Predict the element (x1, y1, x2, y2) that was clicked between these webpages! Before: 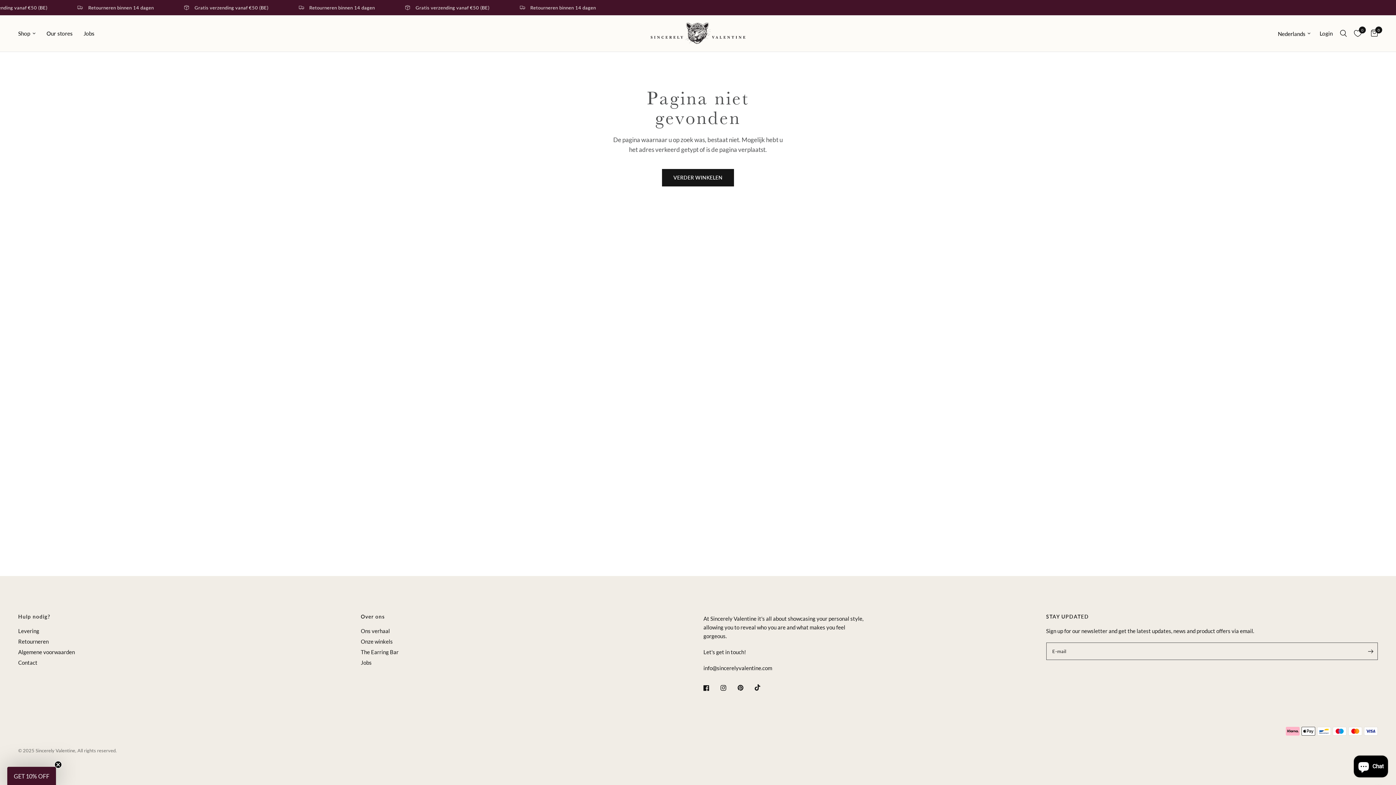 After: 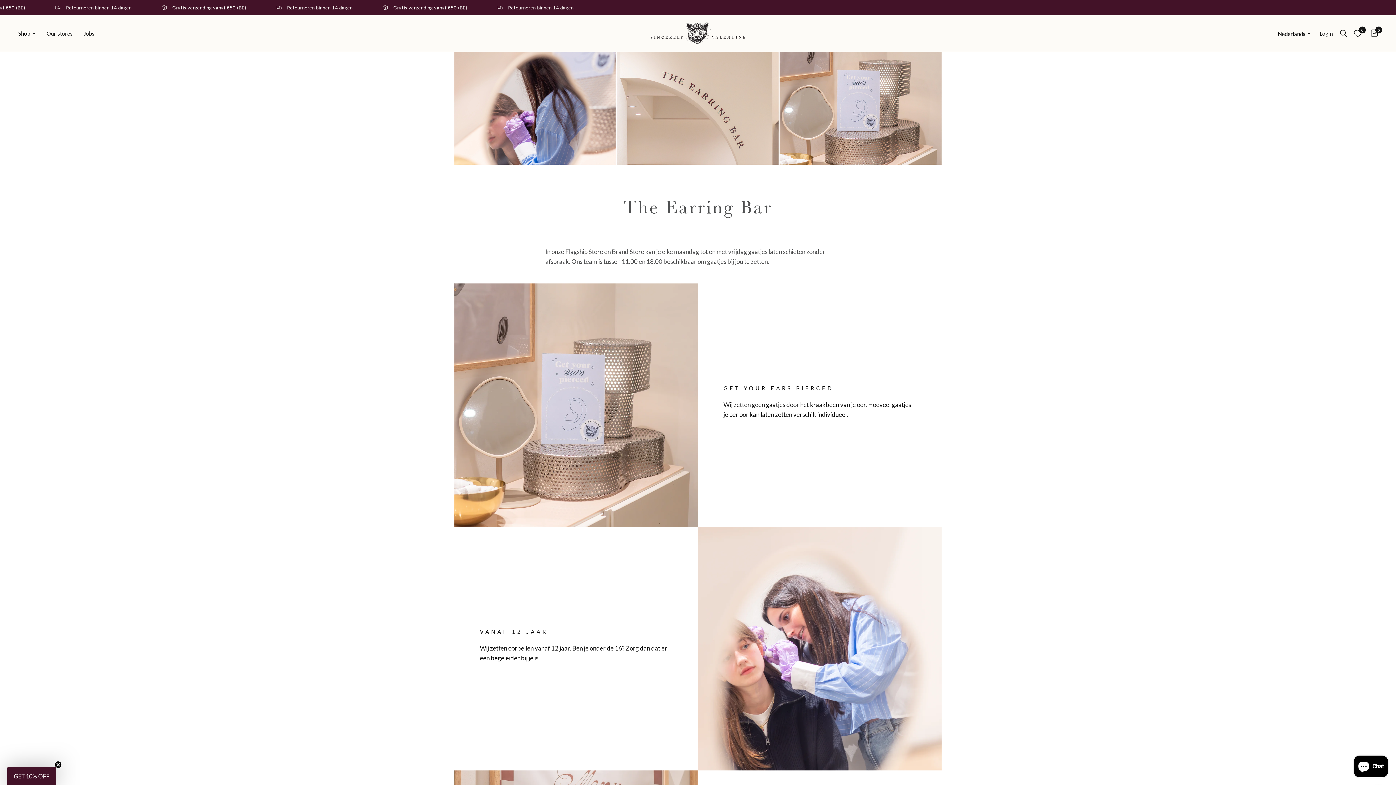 Action: label: The Earring Bar bbox: (360, 649, 398, 655)